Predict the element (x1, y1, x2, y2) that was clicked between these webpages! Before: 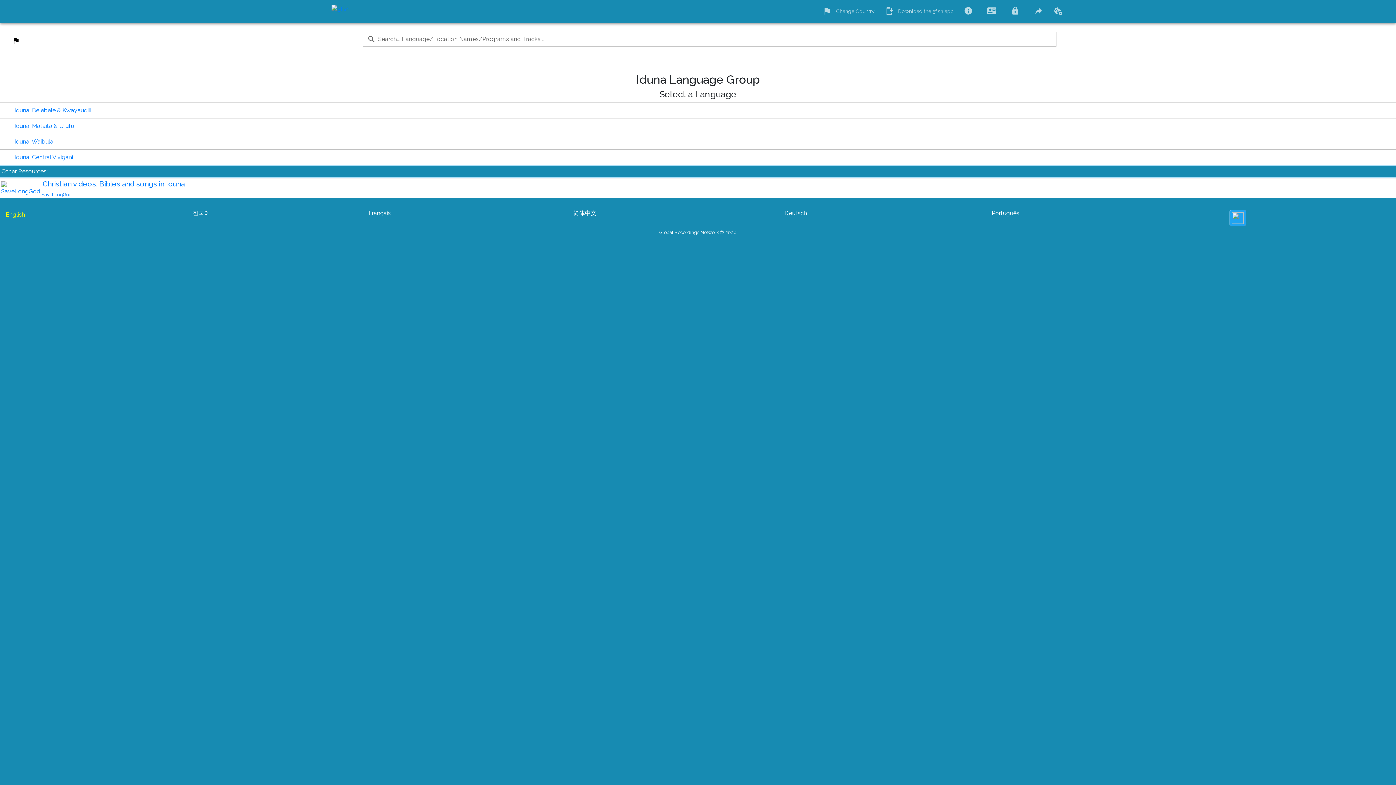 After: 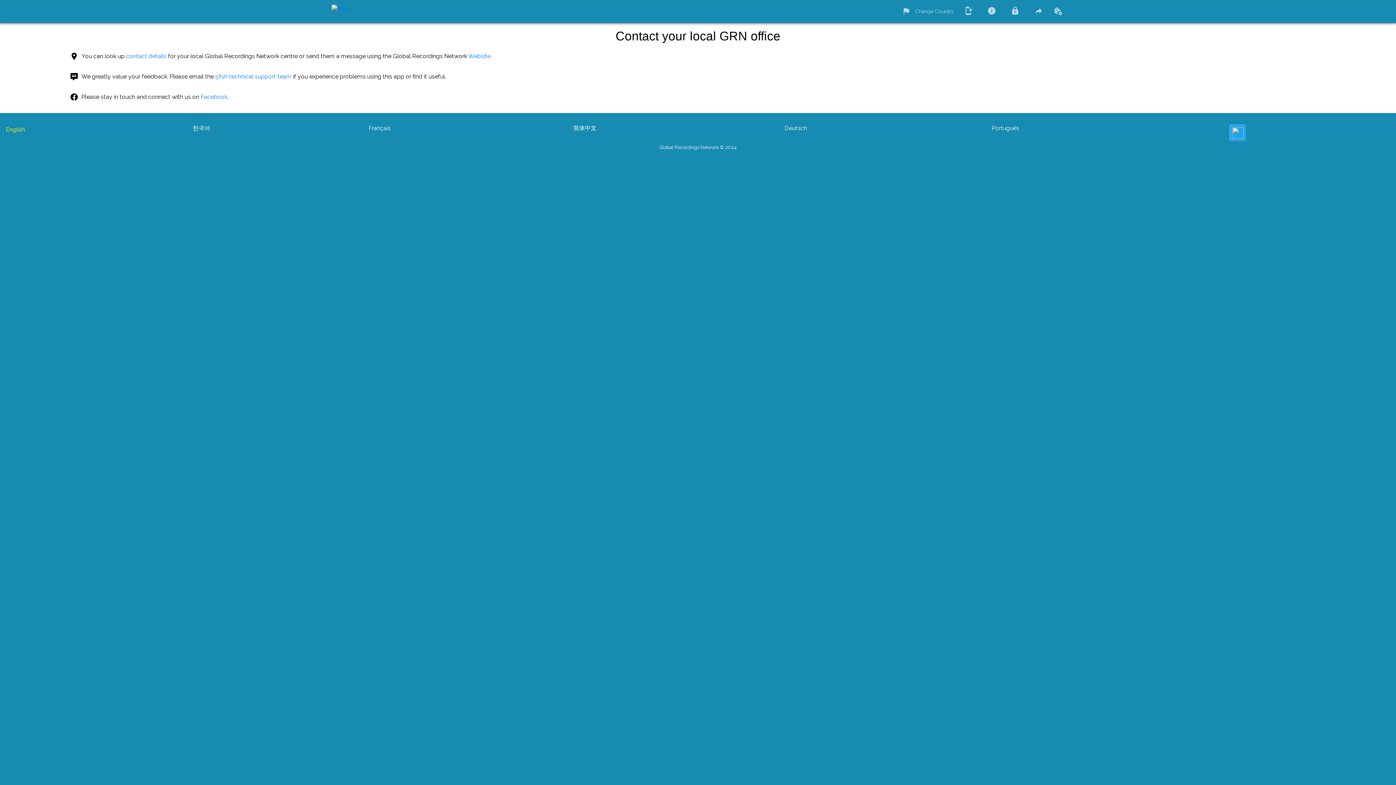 Action: bbox: (987, 8, 1000, 15)